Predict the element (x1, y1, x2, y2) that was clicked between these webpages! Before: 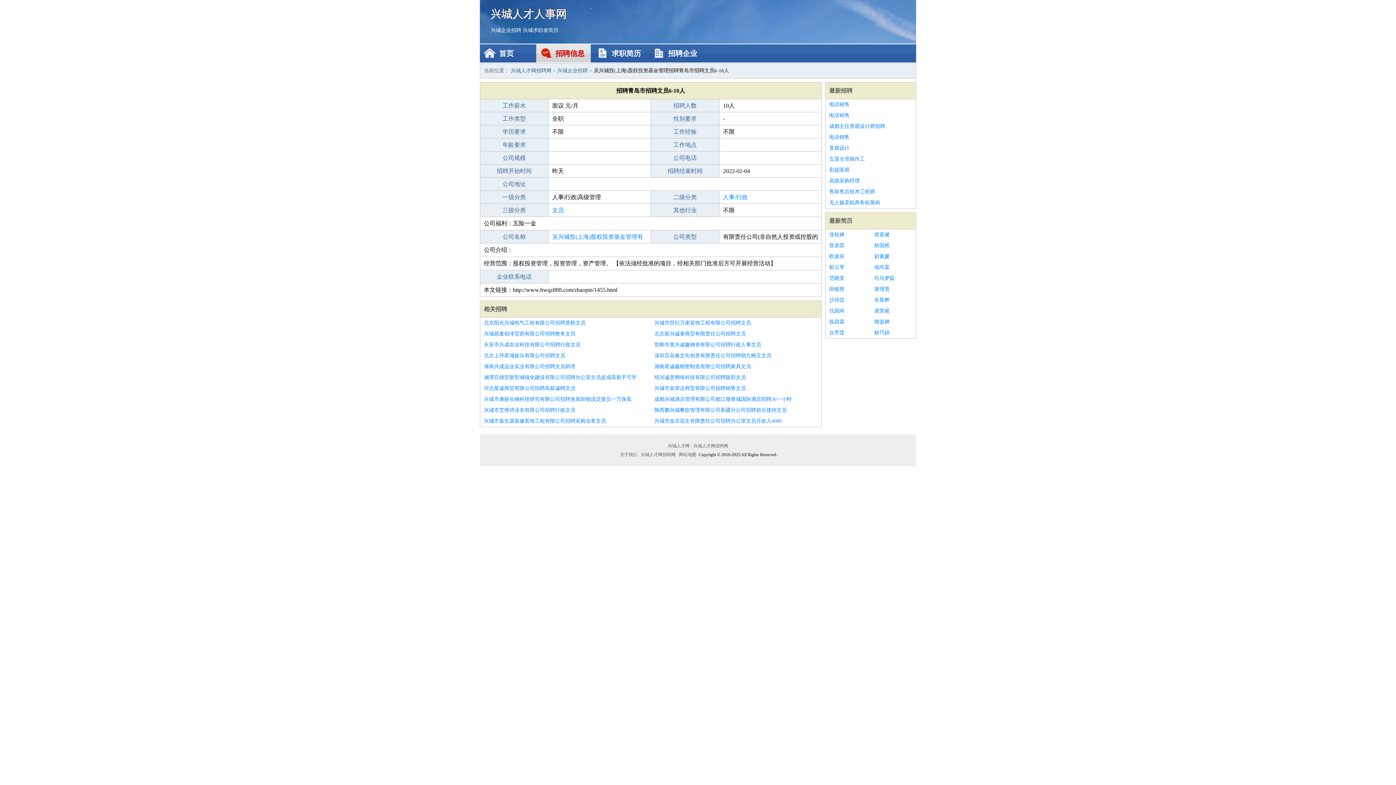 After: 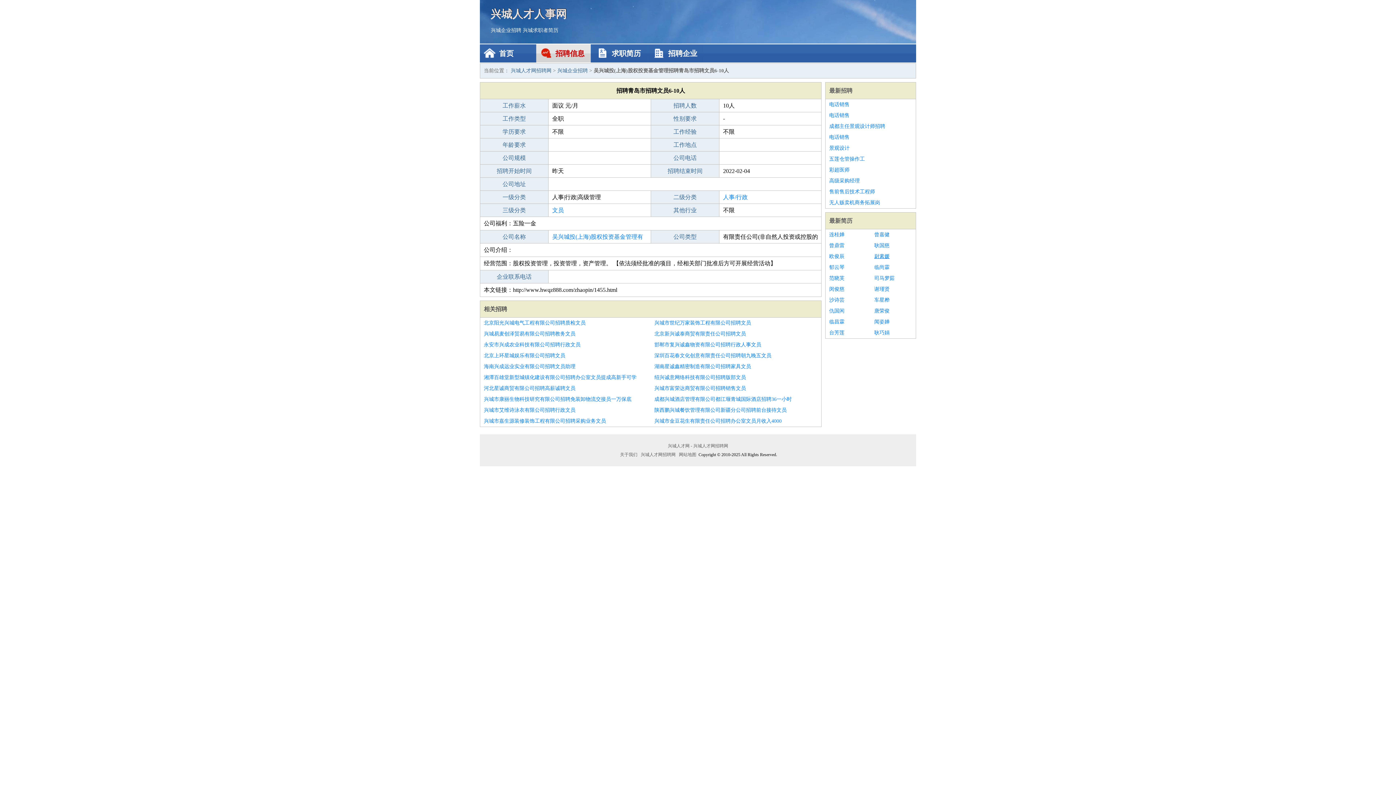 Action: bbox: (874, 251, 912, 262) label: 尉素媛